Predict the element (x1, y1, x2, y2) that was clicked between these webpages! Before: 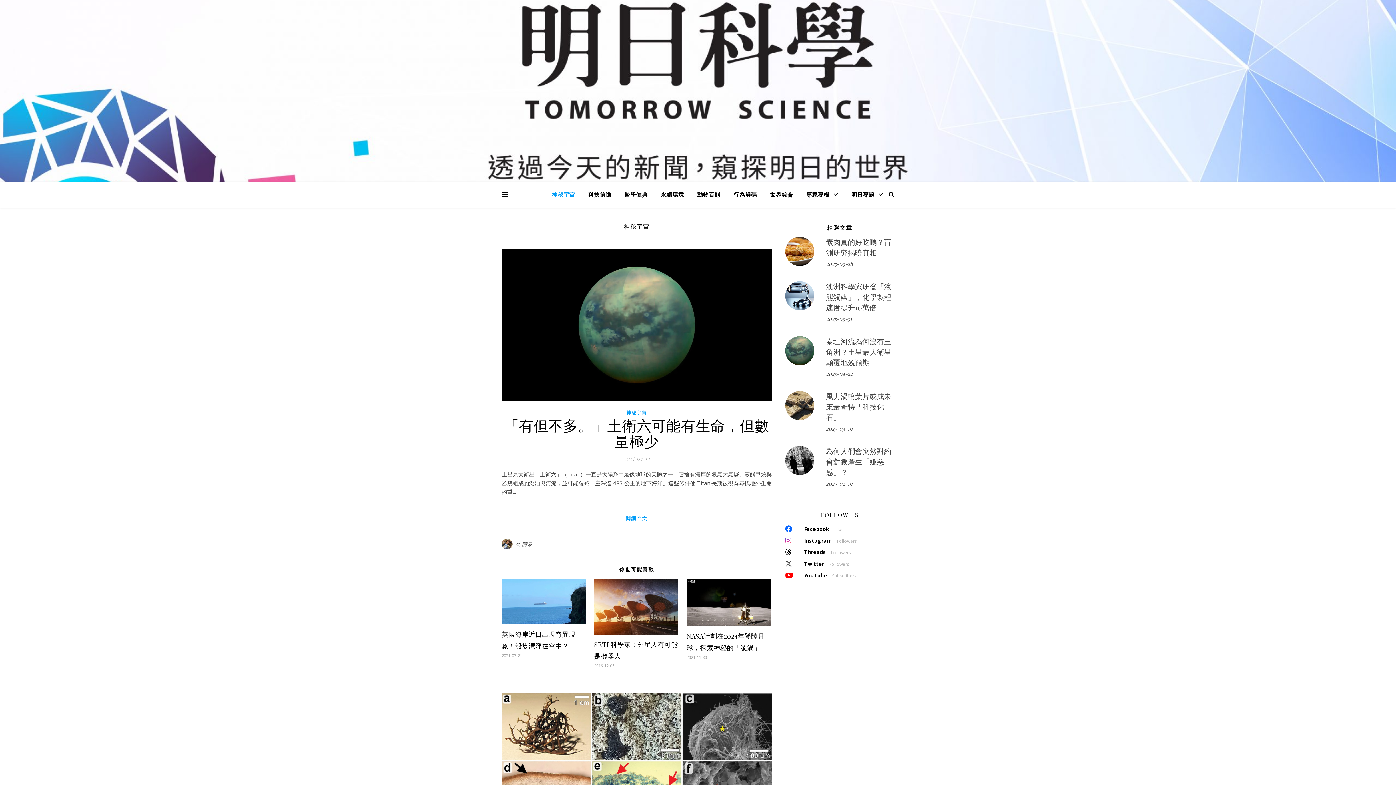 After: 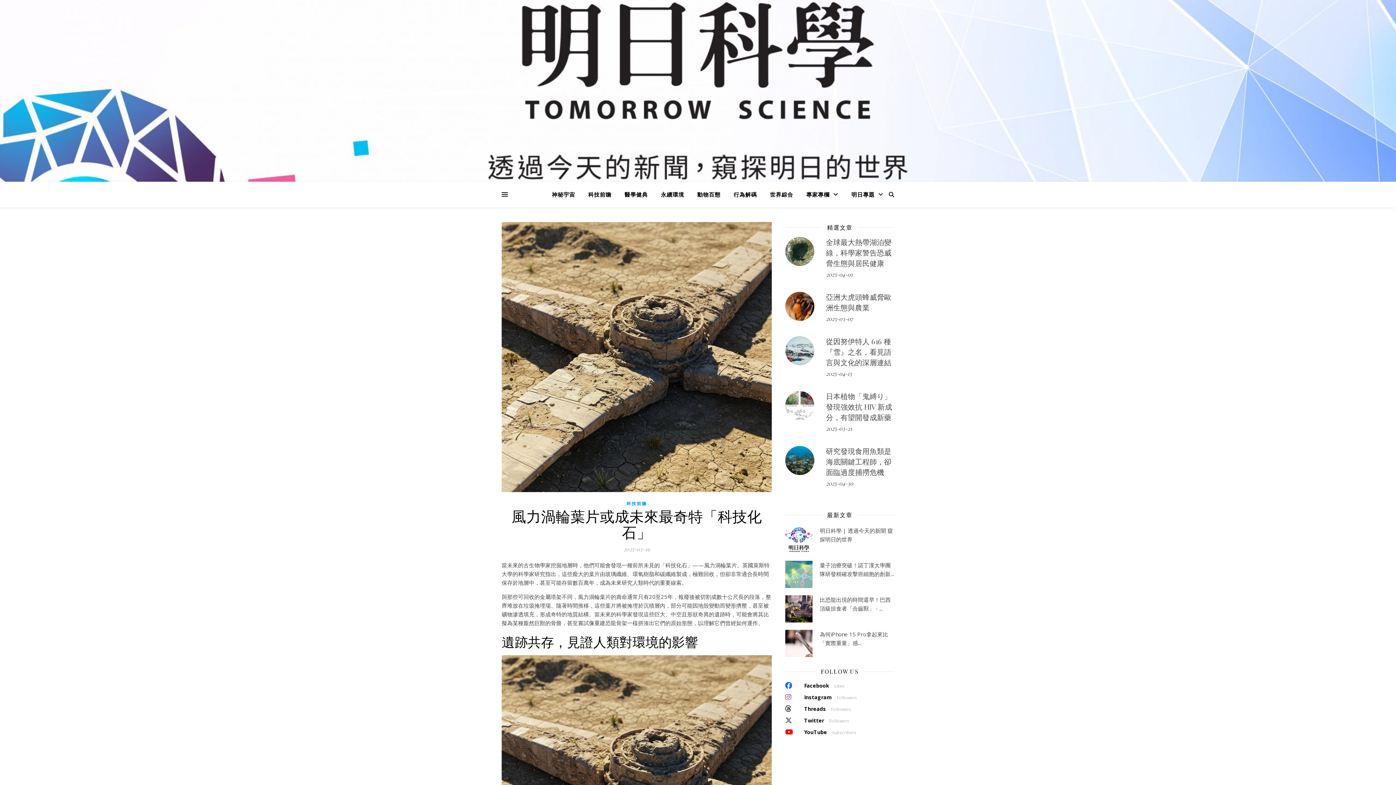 Action: bbox: (826, 425, 852, 432) label: 2025-03-19